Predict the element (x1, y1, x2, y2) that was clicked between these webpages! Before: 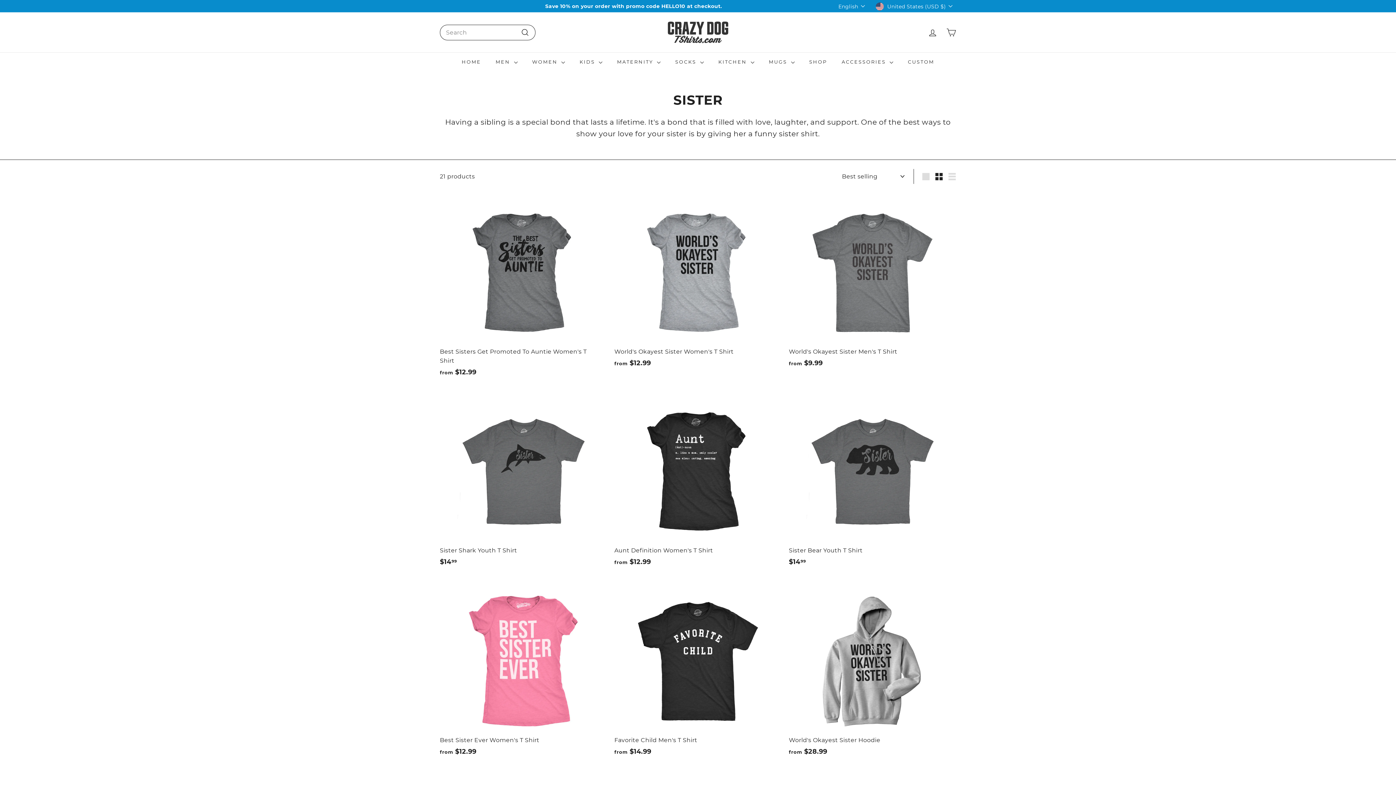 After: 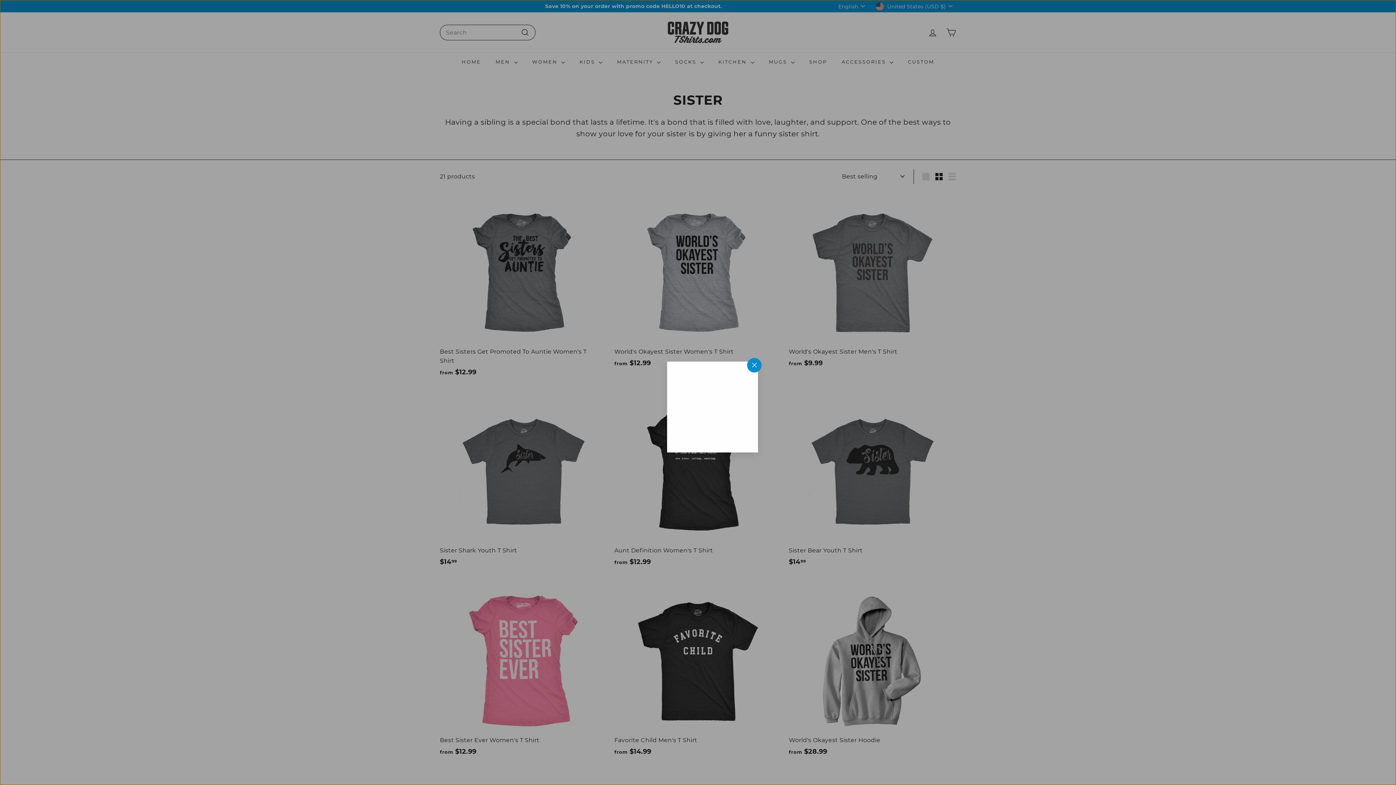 Action: label: Add to cart bbox: (954, 583, 960, 592)